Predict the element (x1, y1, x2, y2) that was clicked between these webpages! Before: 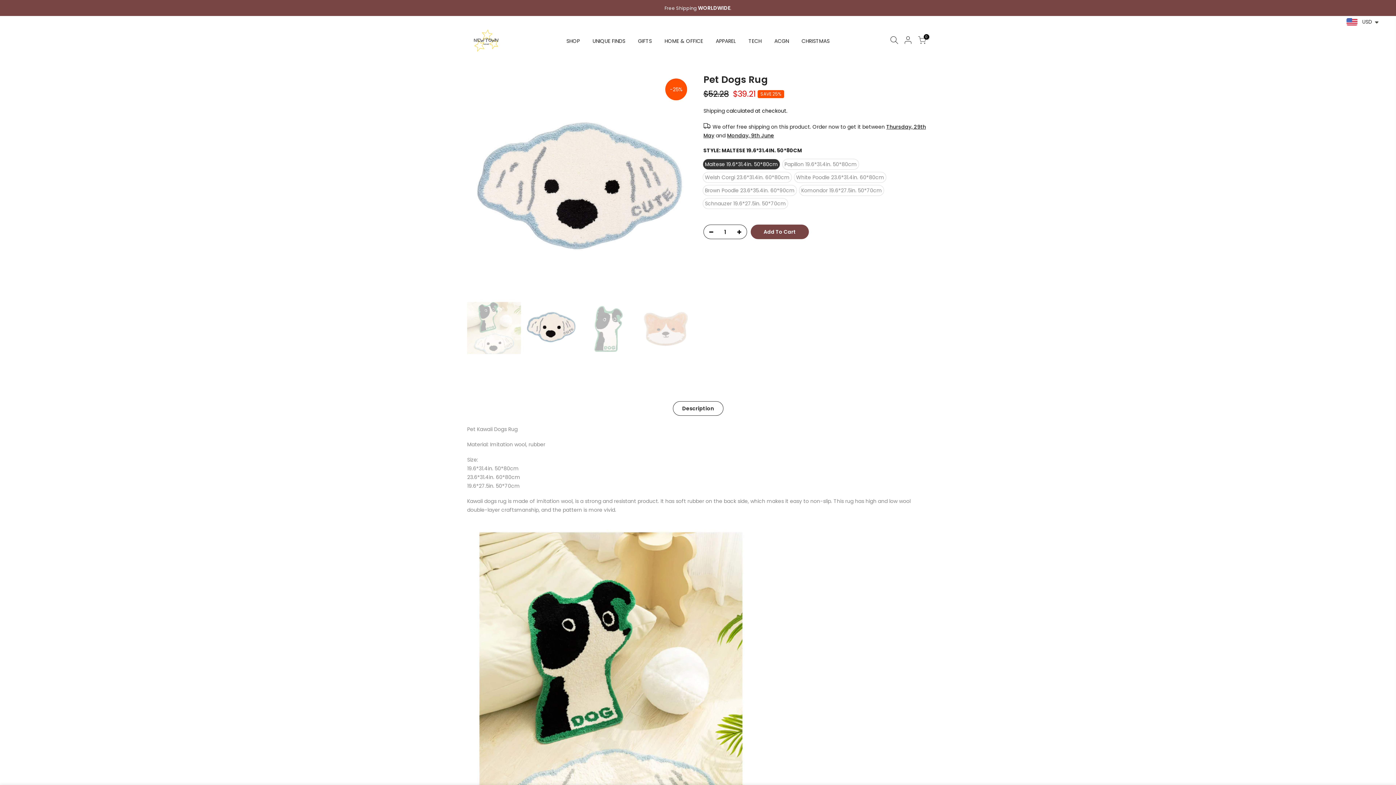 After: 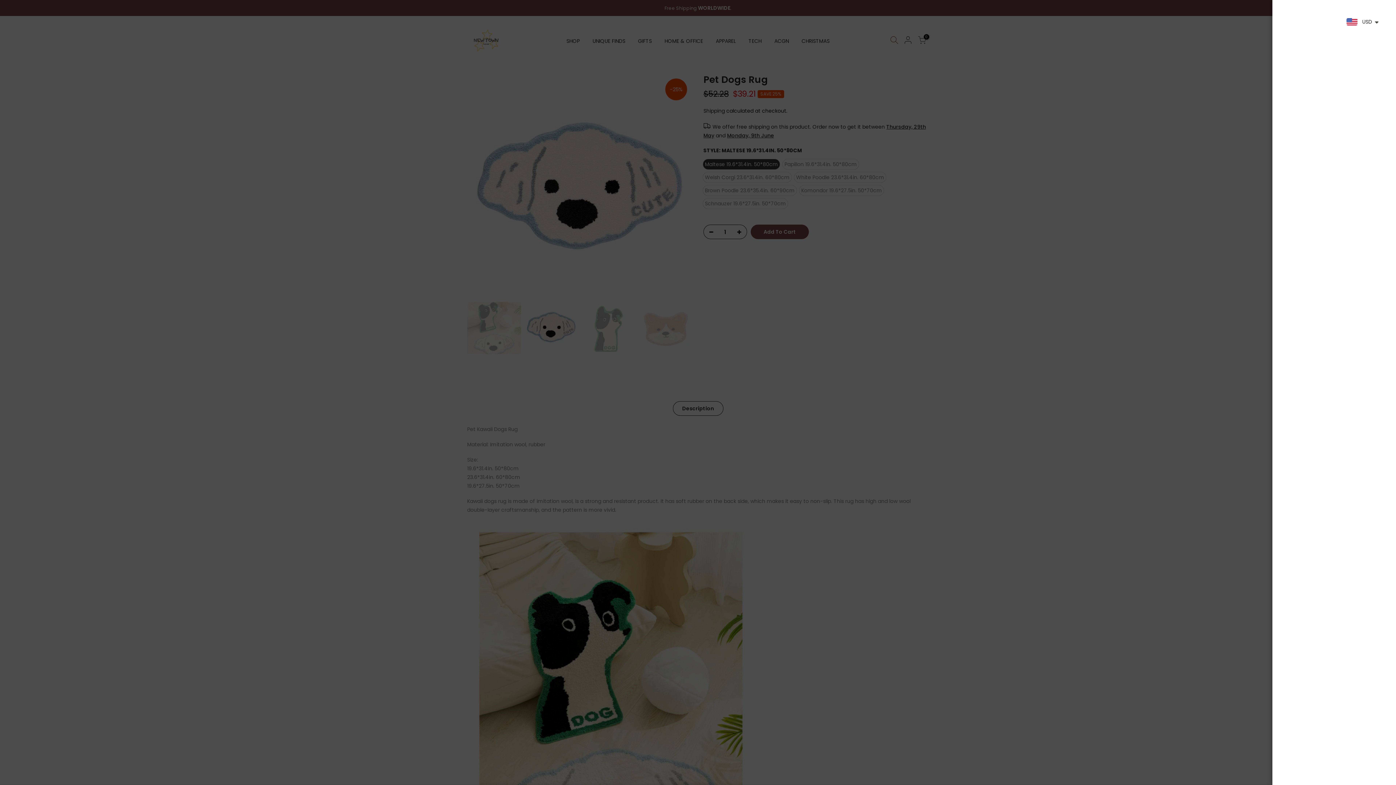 Action: bbox: (887, 35, 901, 46)